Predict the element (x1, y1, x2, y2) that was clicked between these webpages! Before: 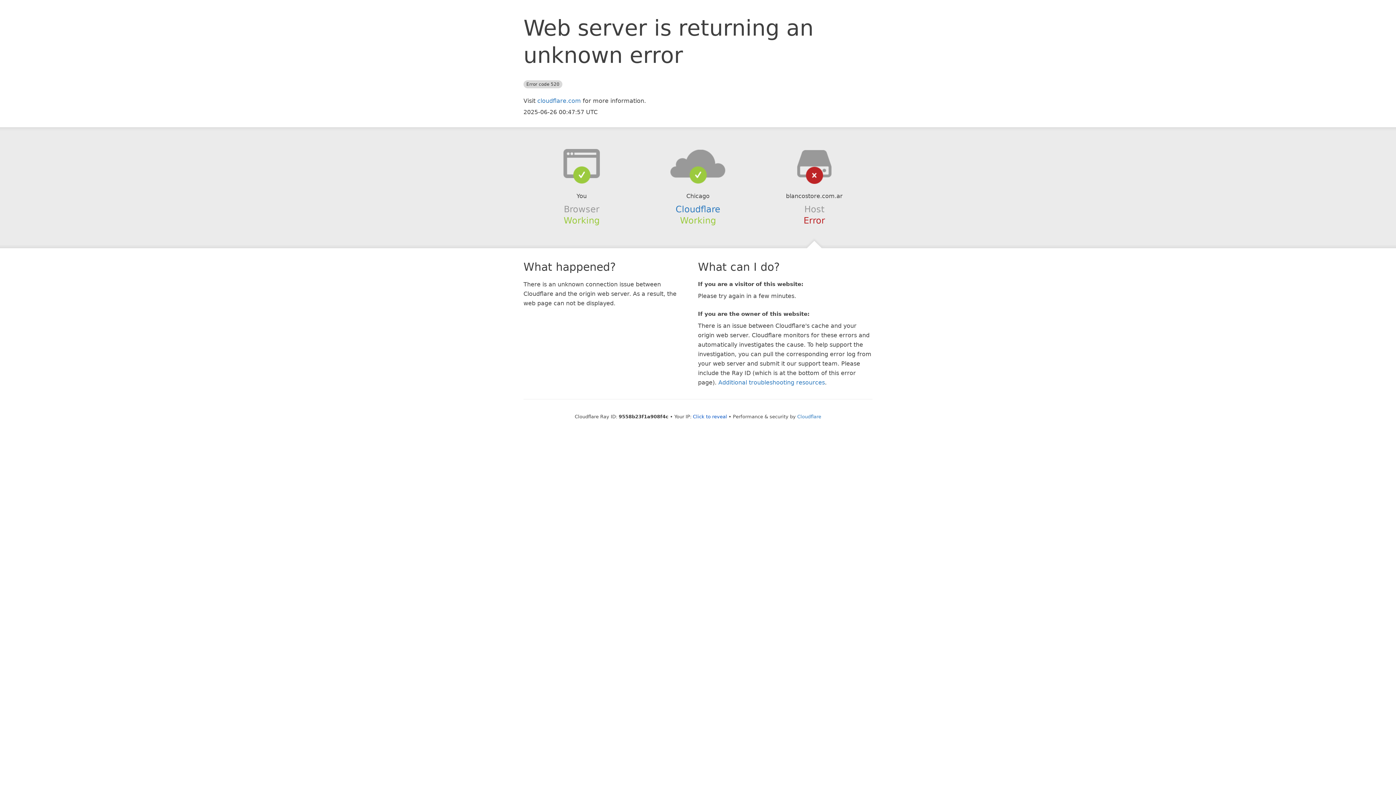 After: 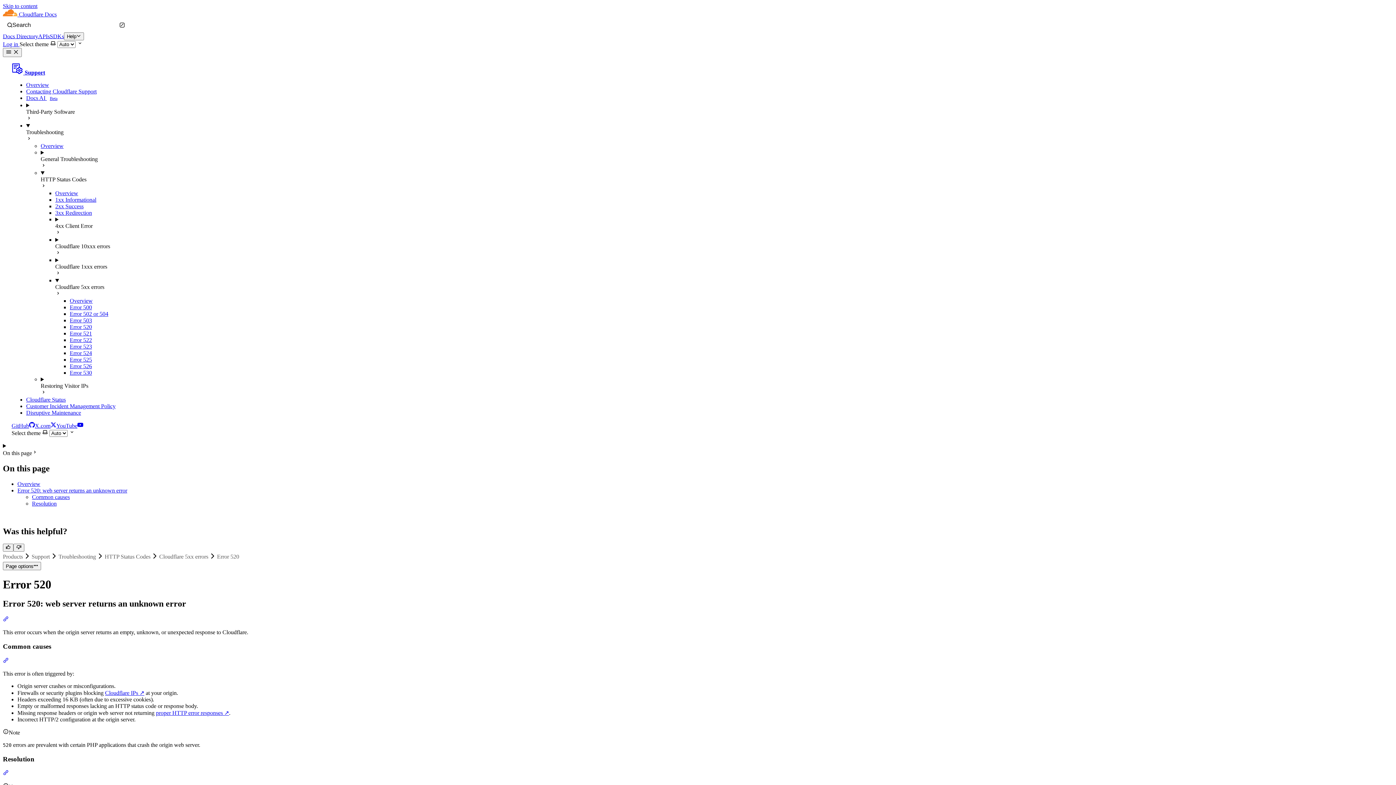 Action: label: Additional troubleshooting resources bbox: (718, 379, 825, 386)